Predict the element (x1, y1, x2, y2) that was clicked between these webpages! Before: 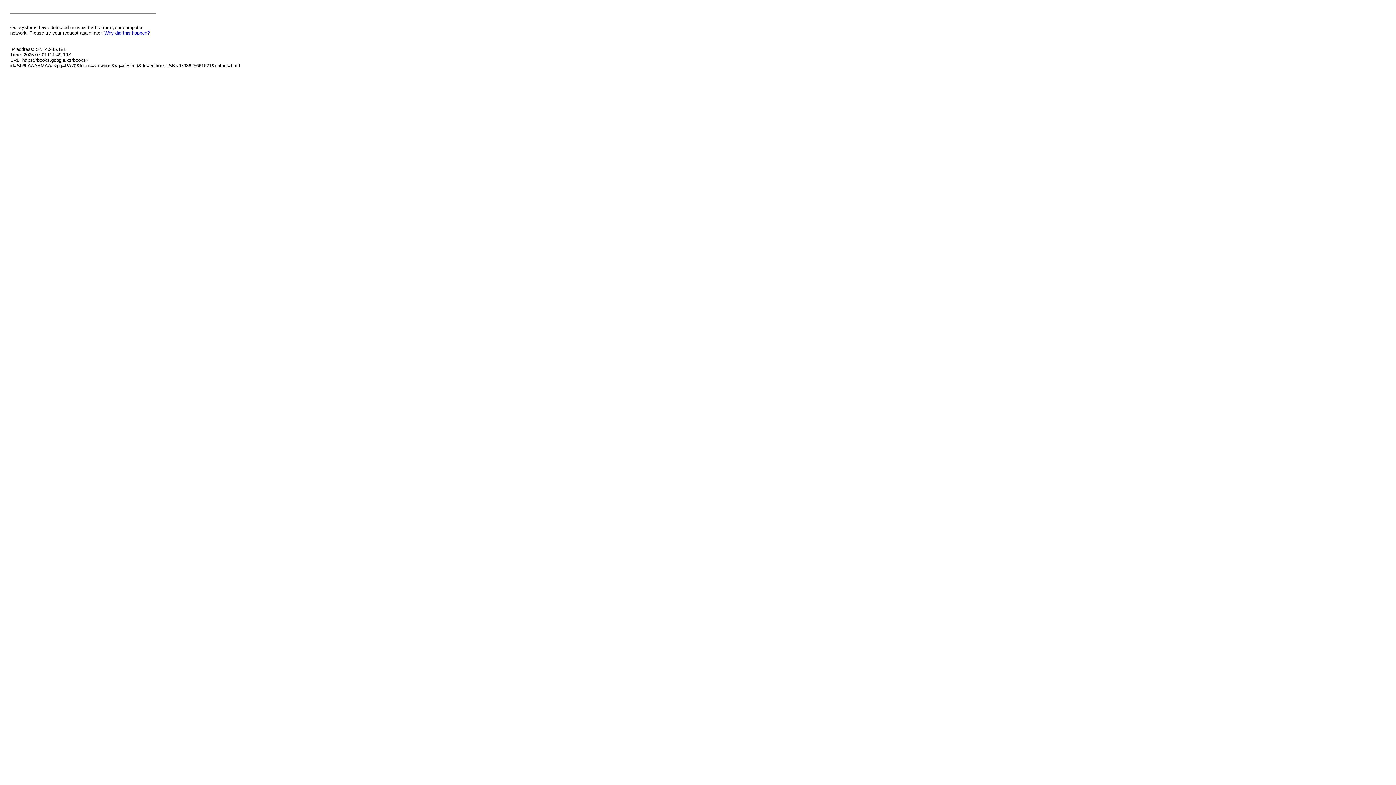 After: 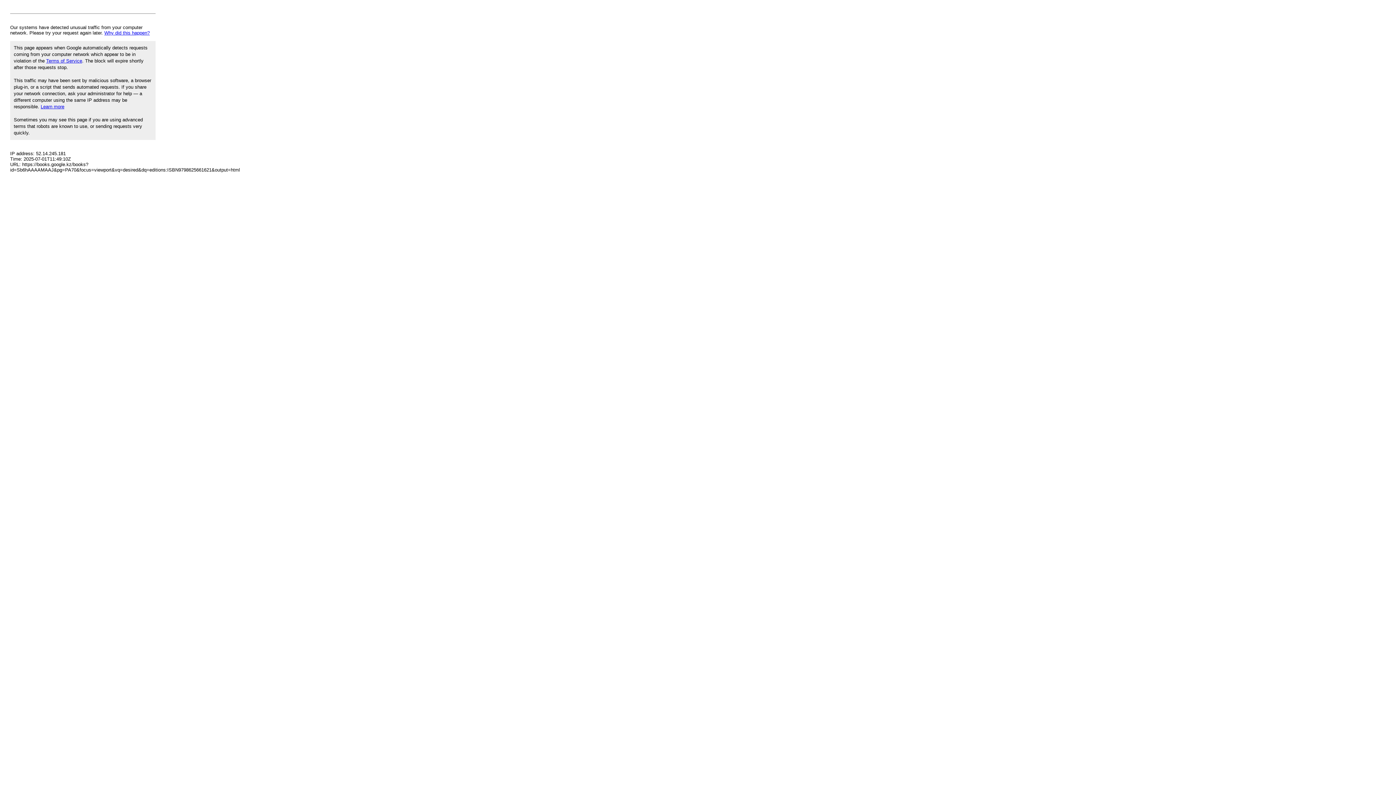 Action: bbox: (104, 30, 149, 35) label: Why did this happen?